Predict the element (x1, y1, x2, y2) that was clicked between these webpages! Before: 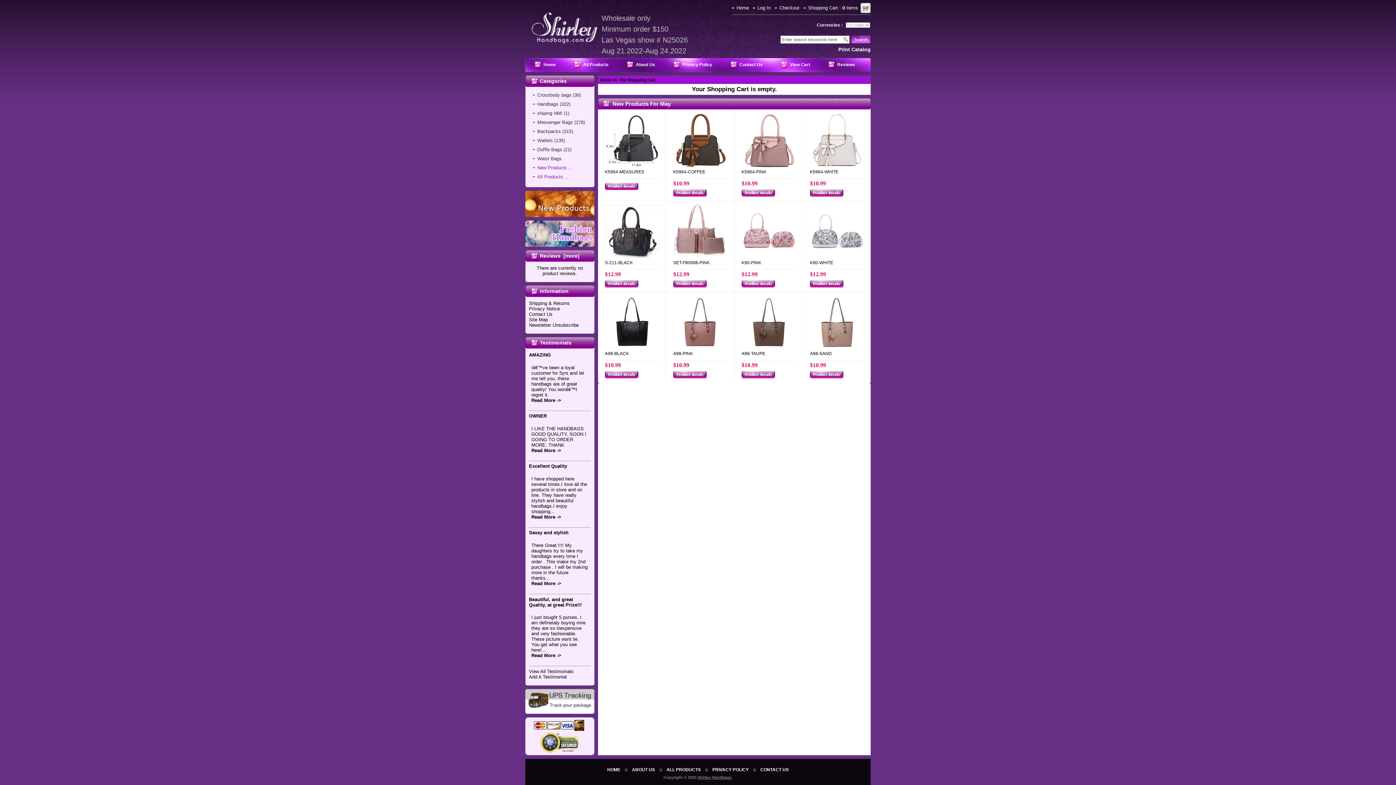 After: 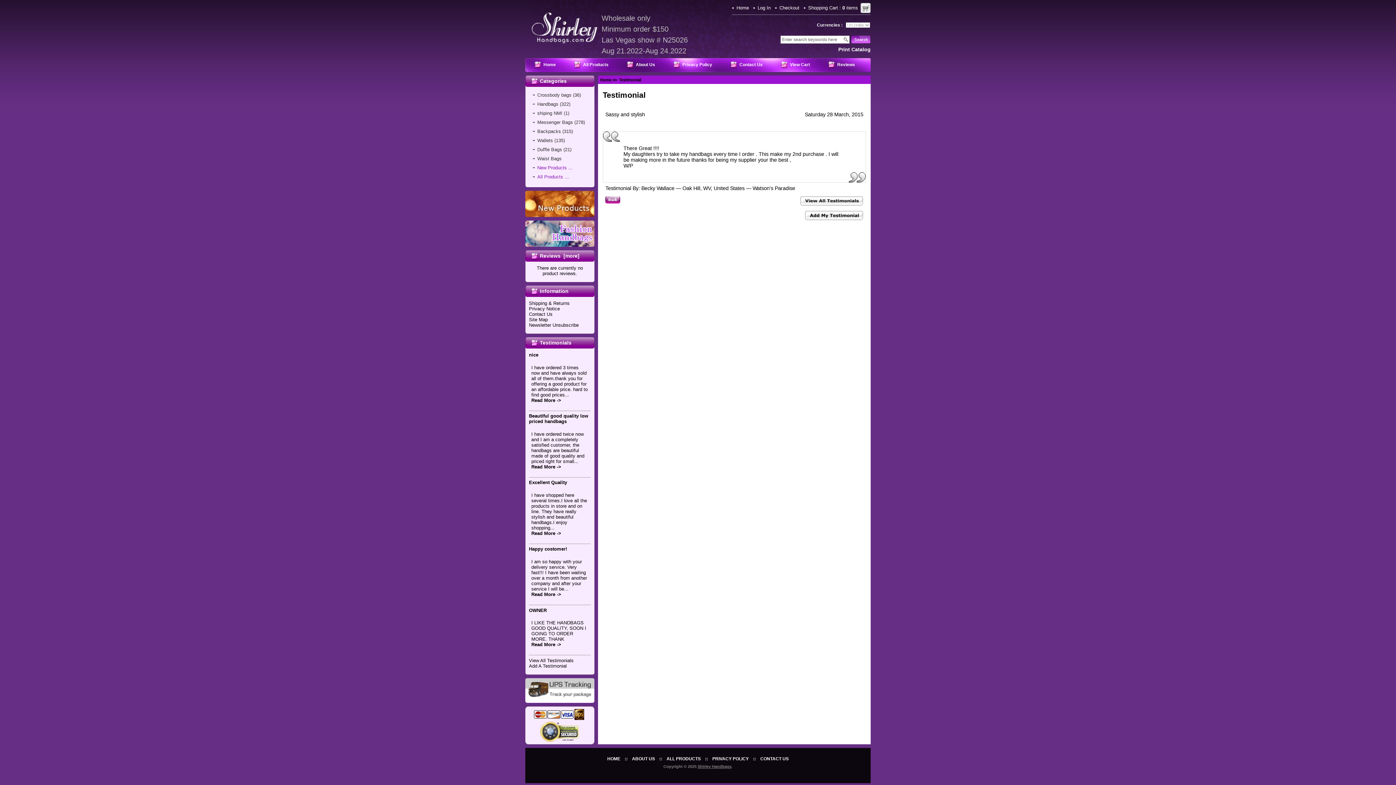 Action: label: Sassy and stylish bbox: (529, 530, 568, 535)